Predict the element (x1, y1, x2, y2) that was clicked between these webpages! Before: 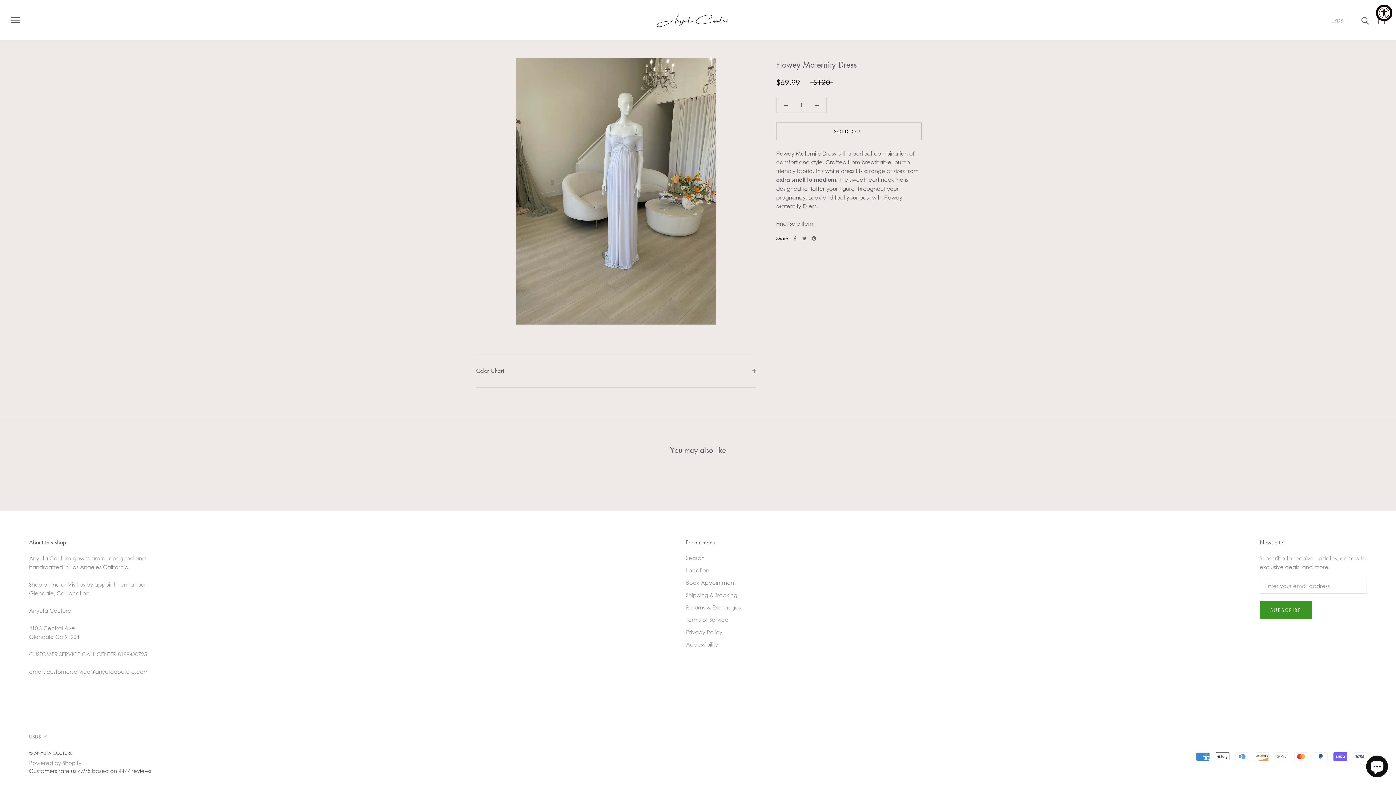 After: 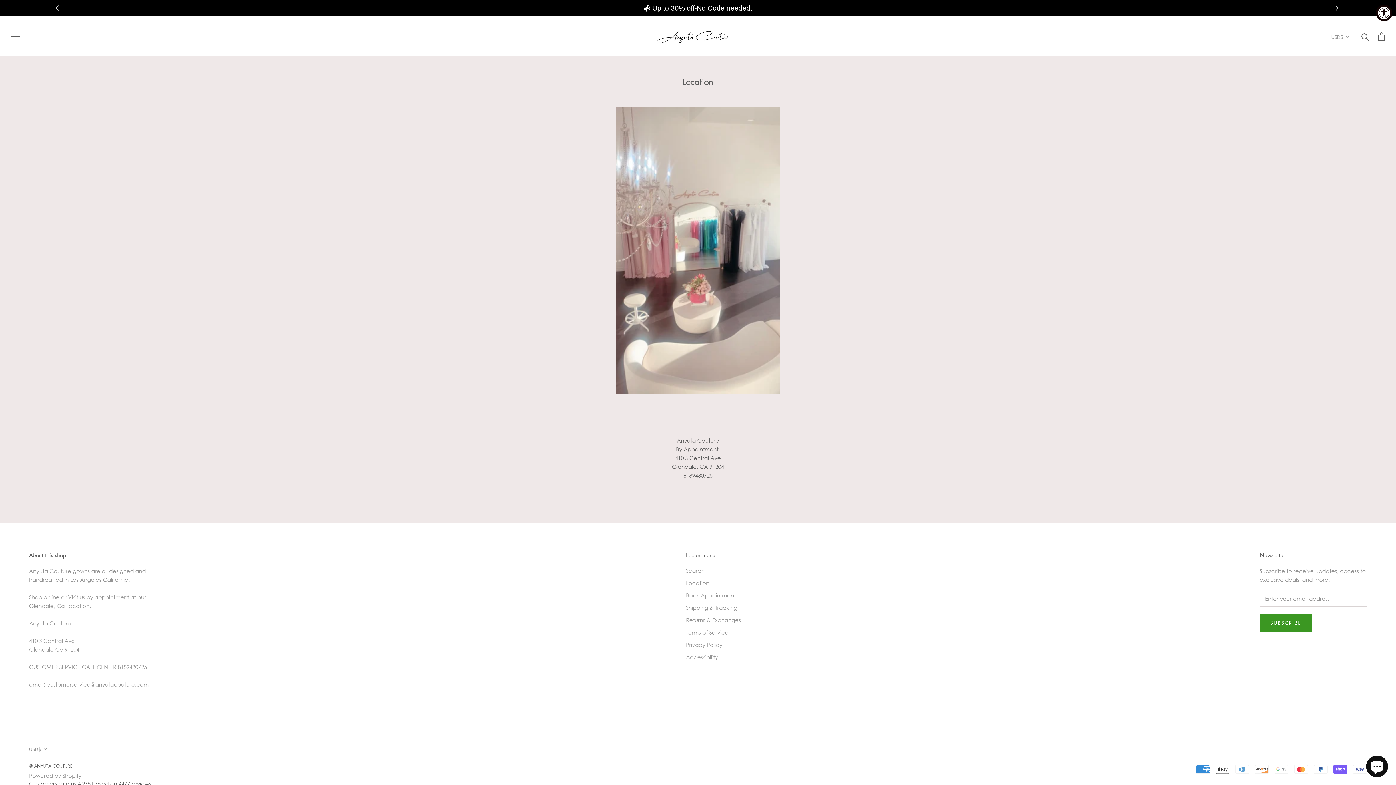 Action: label: Location bbox: (686, 566, 741, 574)